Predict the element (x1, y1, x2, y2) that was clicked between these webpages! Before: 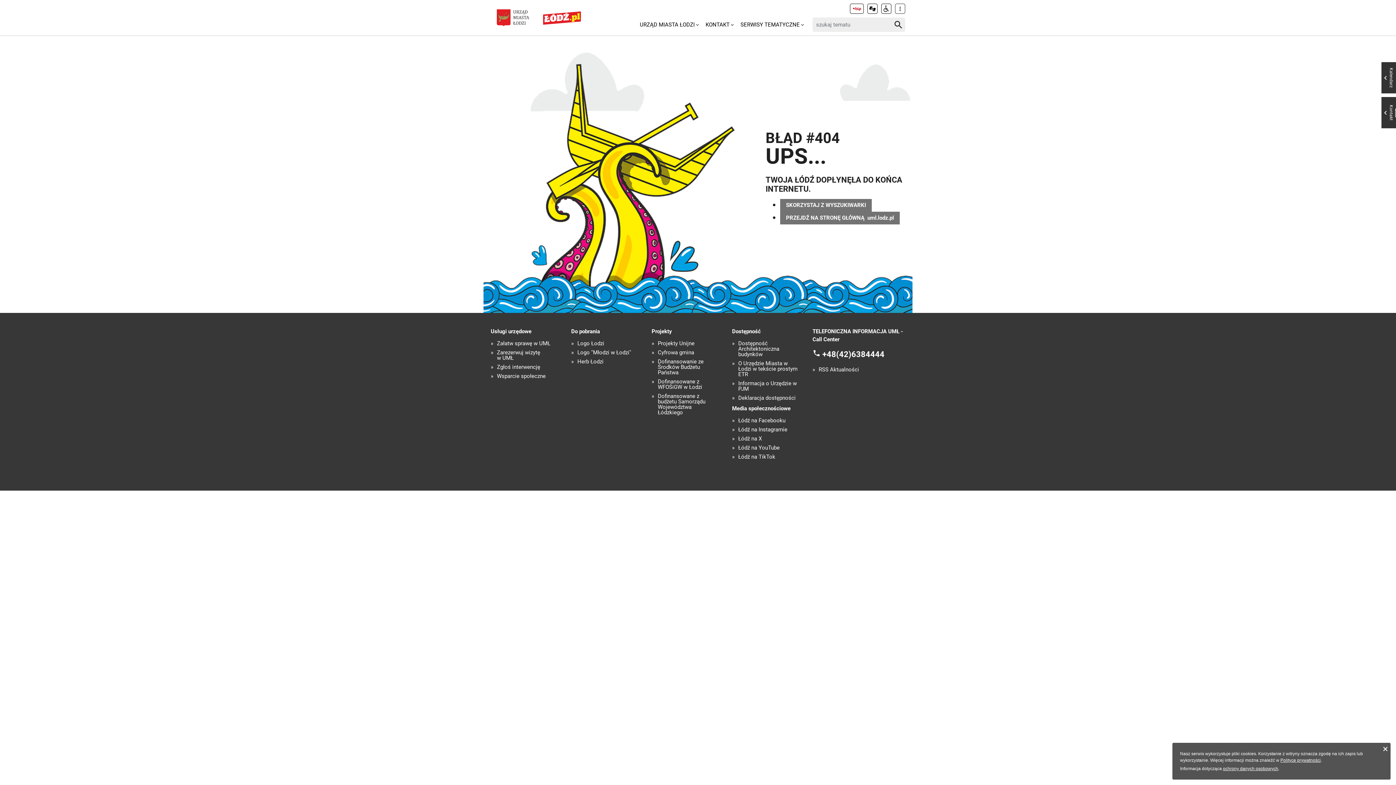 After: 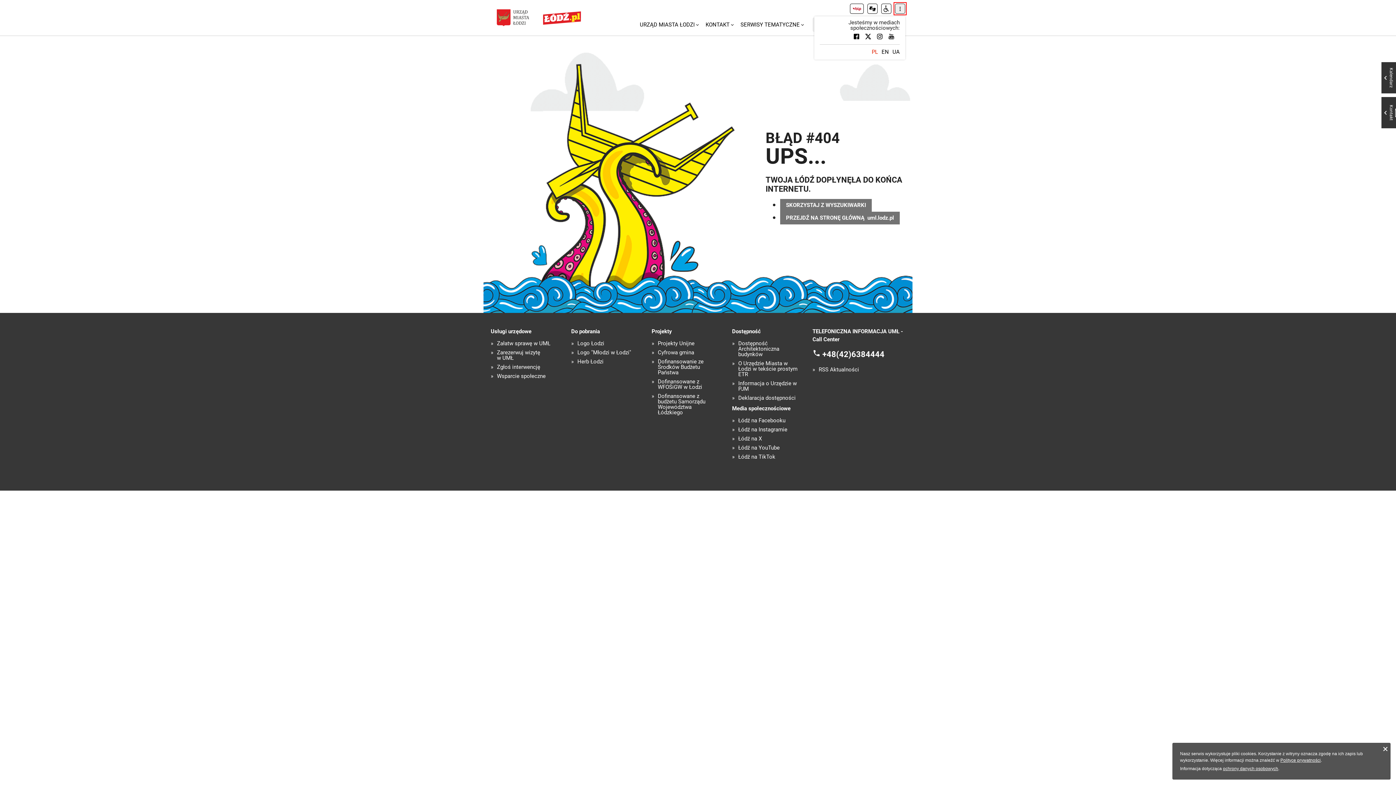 Action: bbox: (895, 3, 905, 13)